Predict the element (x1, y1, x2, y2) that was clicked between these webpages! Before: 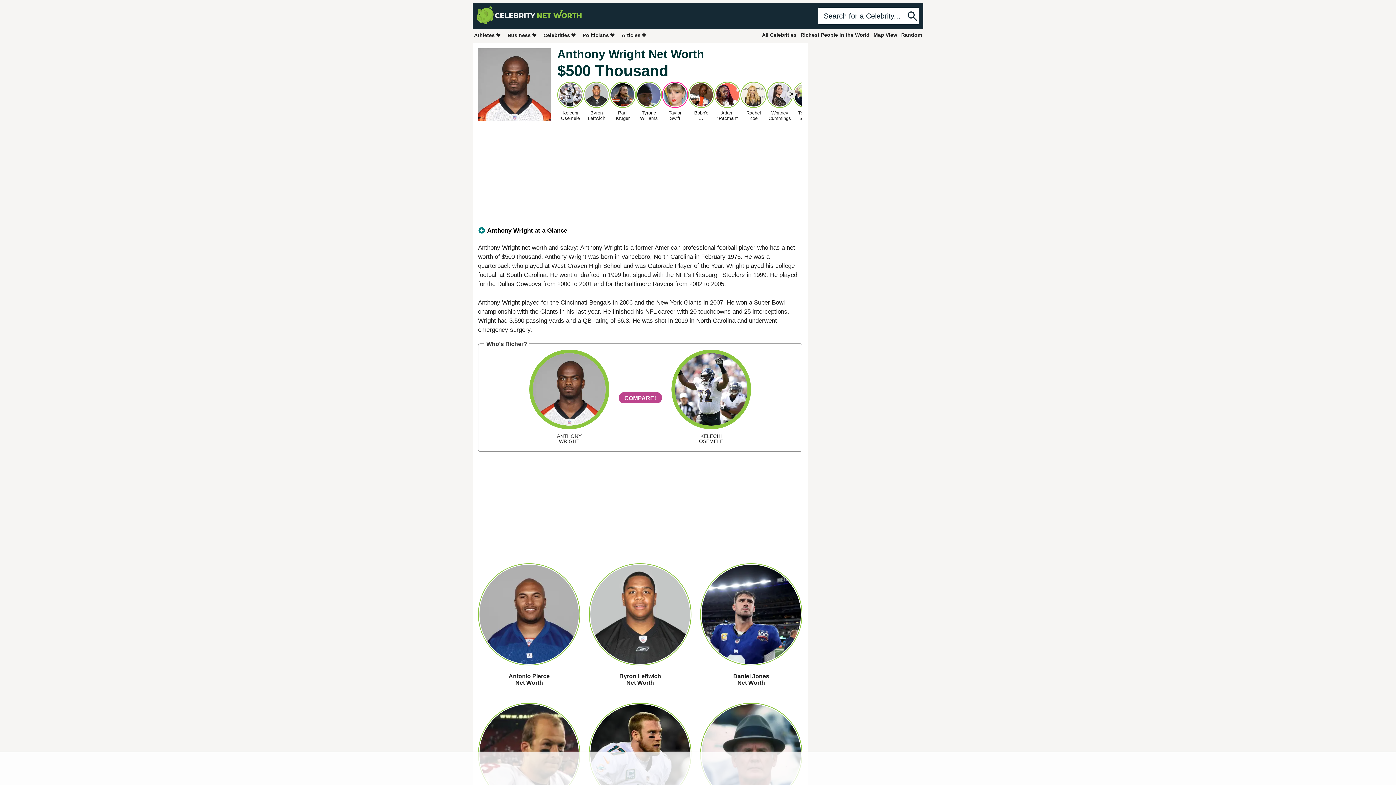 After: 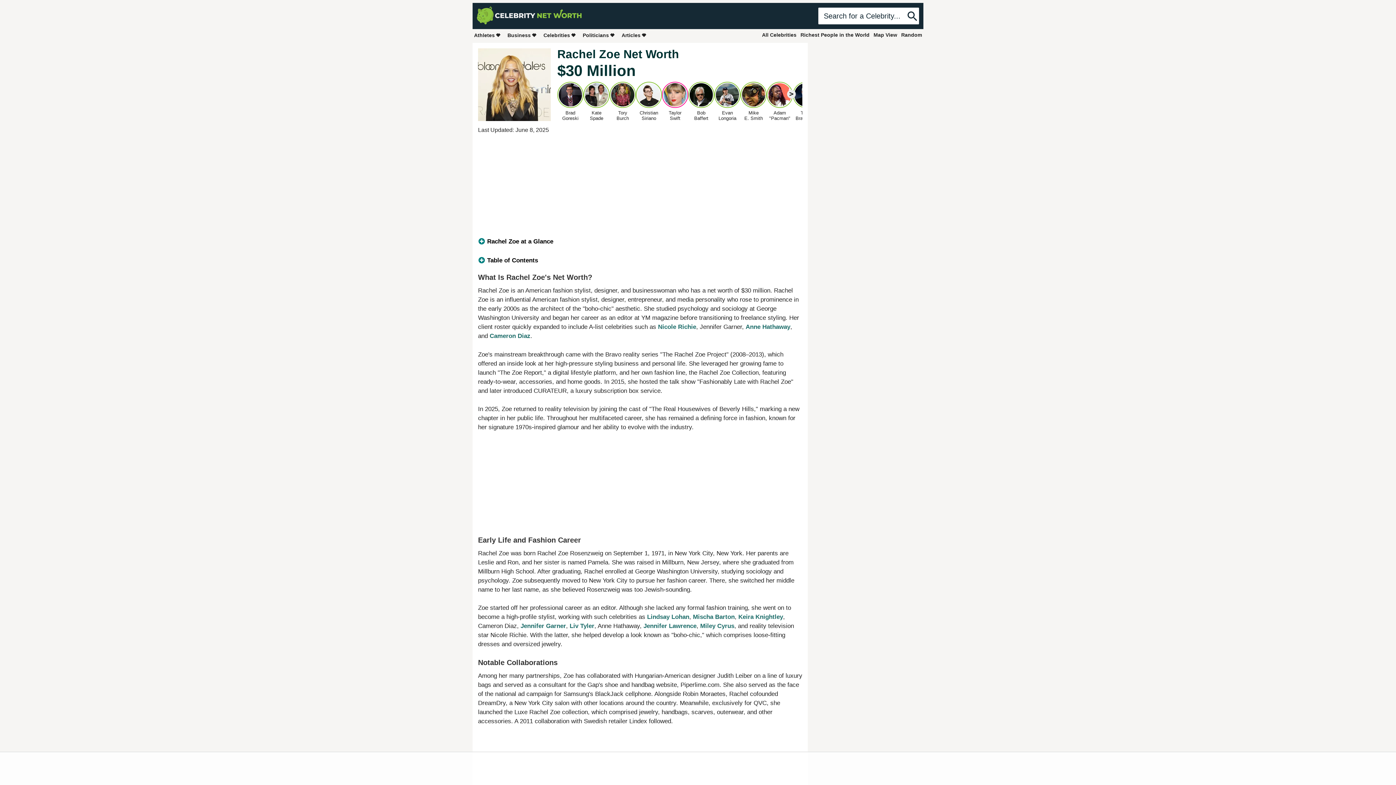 Action: label: Rachel
Zoe bbox: (740, 81, 766, 121)